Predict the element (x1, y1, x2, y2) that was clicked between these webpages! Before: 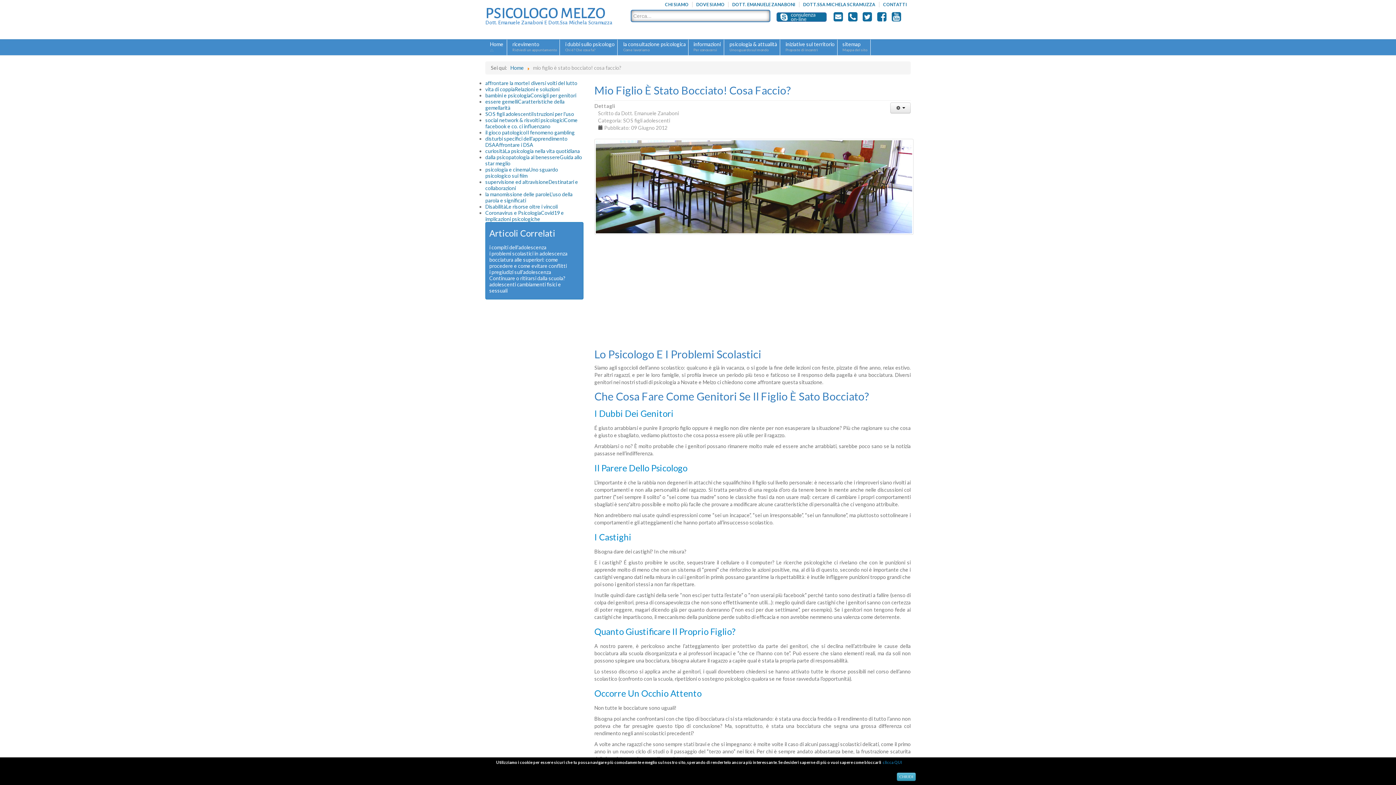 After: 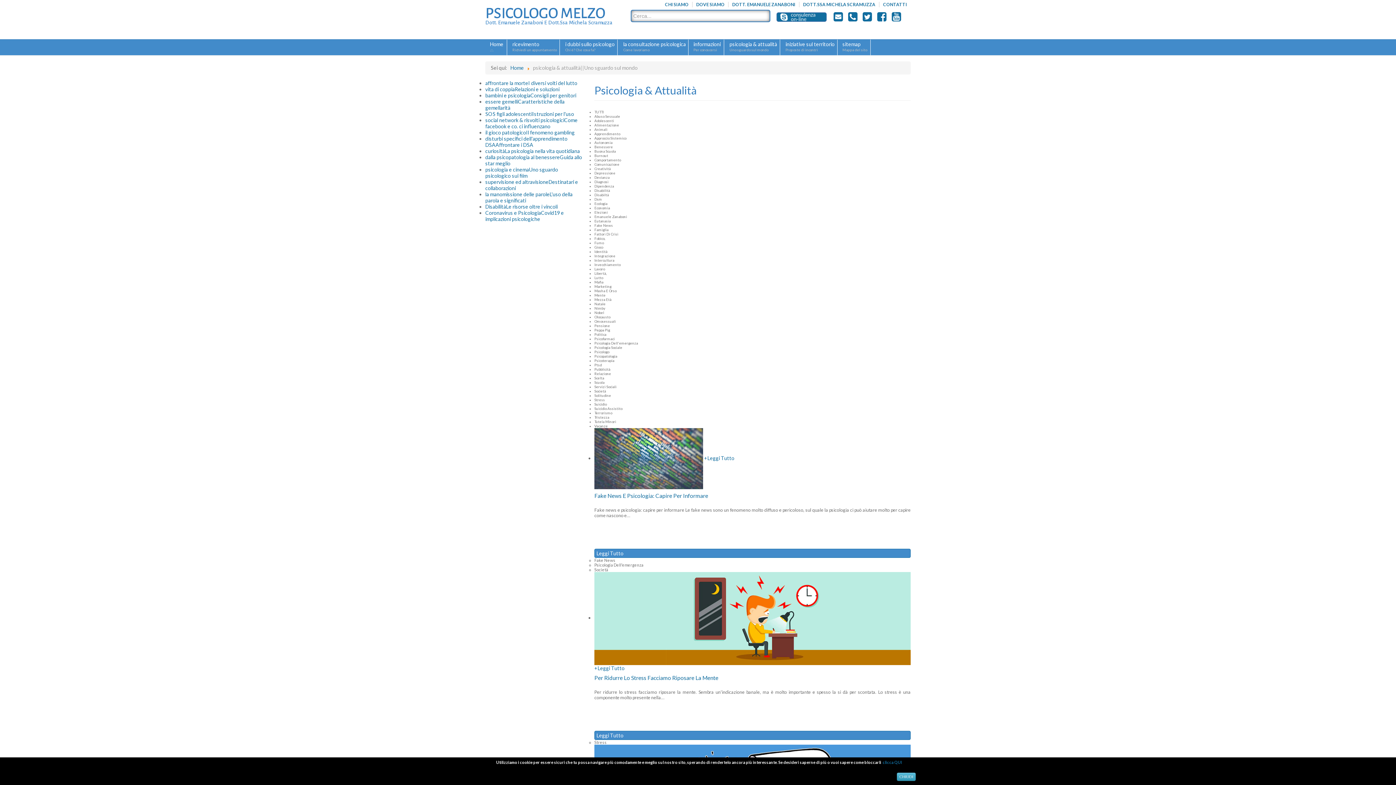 Action: bbox: (728, 39, 775, 55) label: psicologia & attualità
Uno sguardo sul mondo